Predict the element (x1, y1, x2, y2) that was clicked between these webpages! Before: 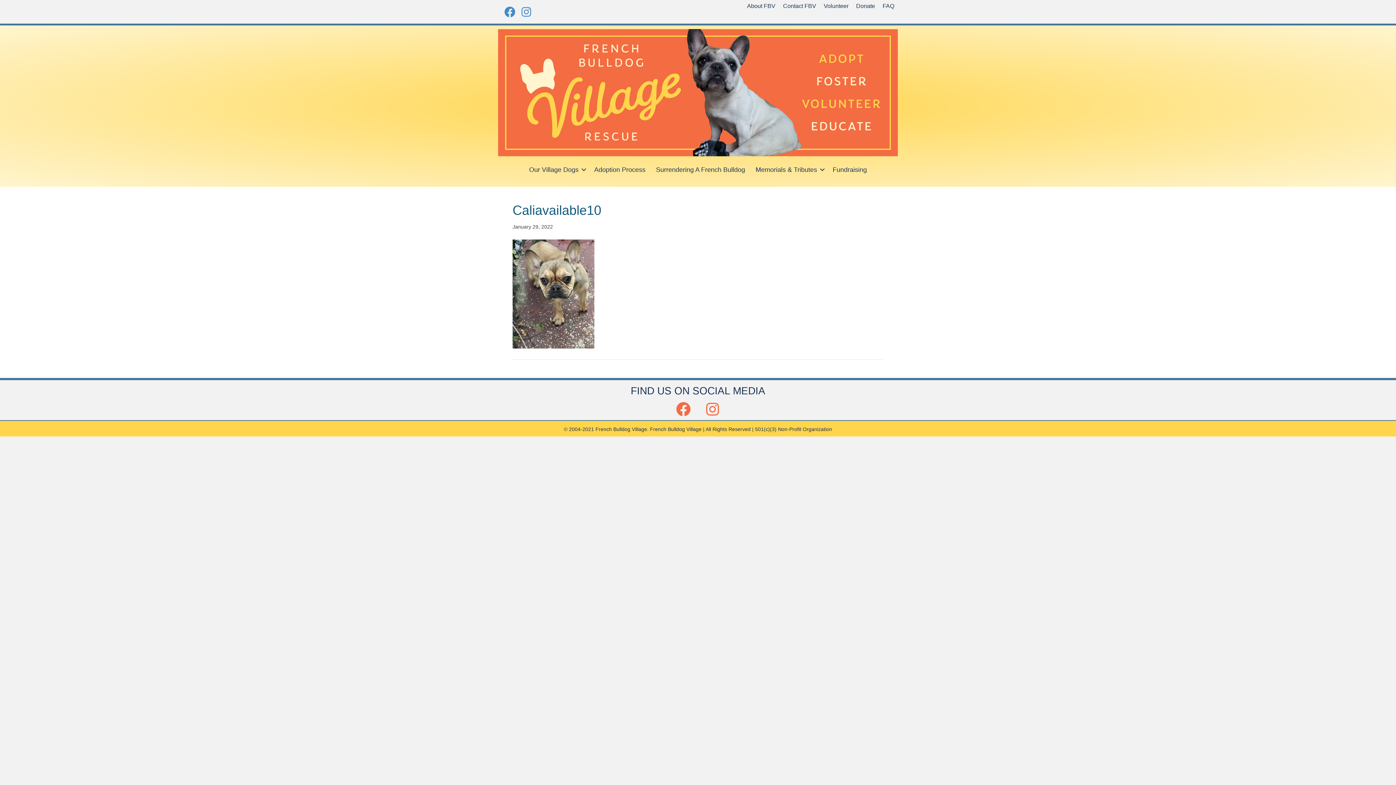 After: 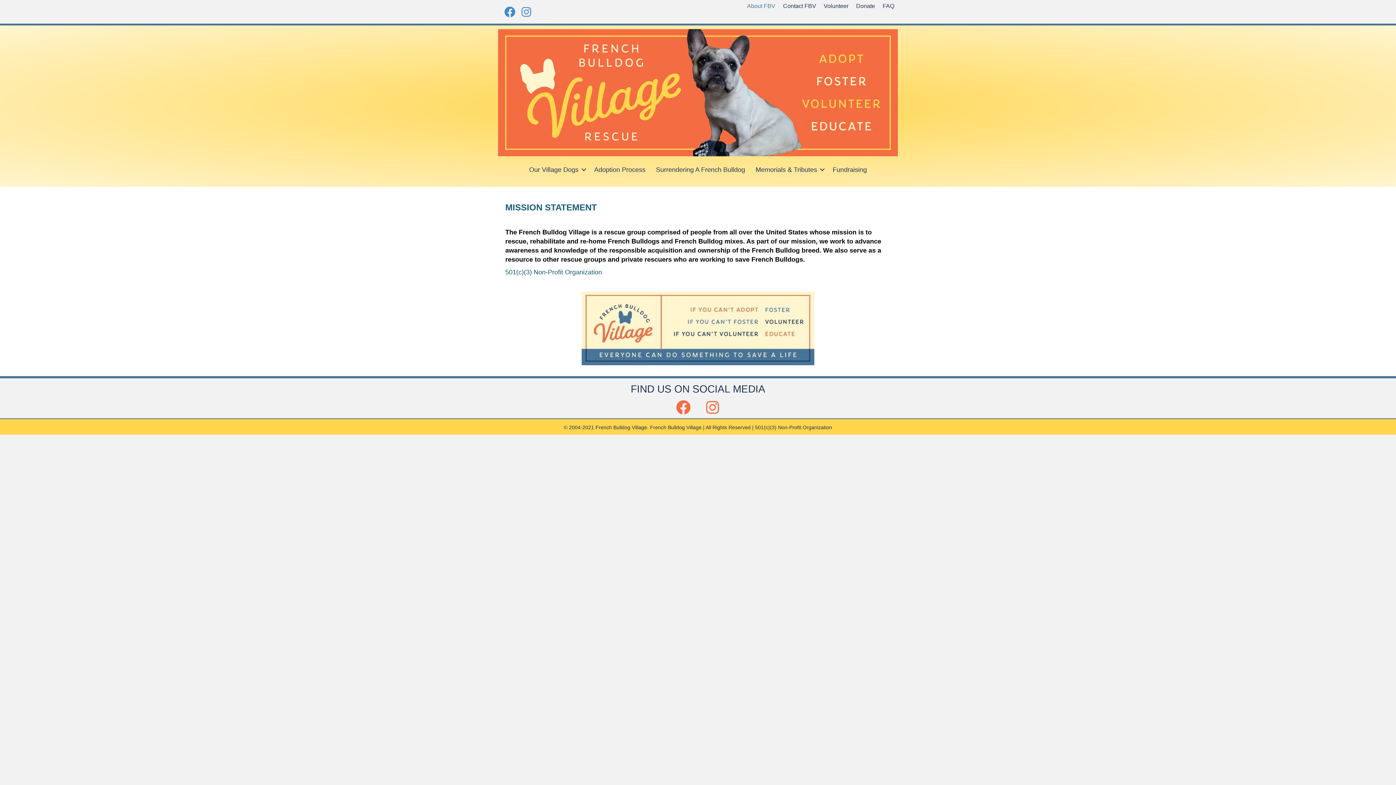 Action: label: About FBV bbox: (743, 0, 779, 12)